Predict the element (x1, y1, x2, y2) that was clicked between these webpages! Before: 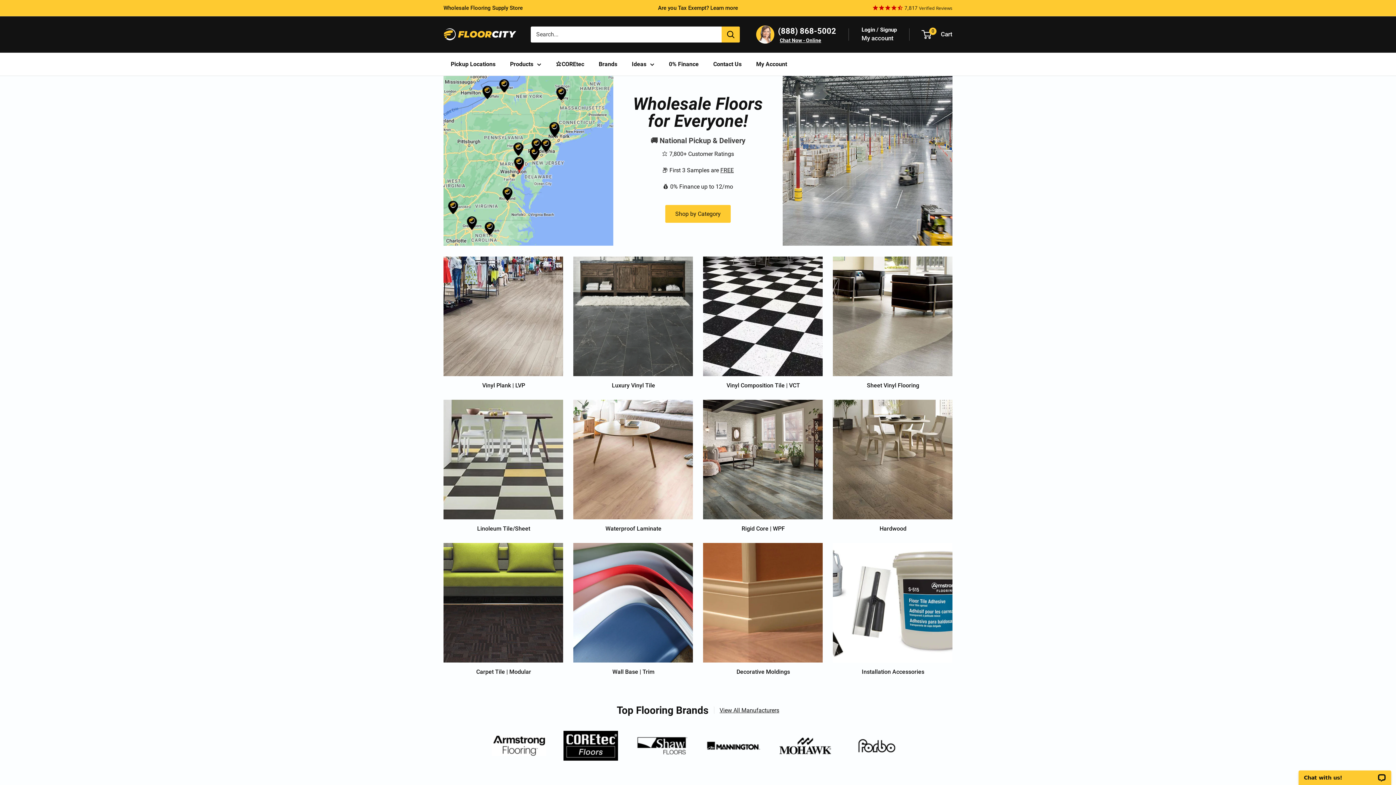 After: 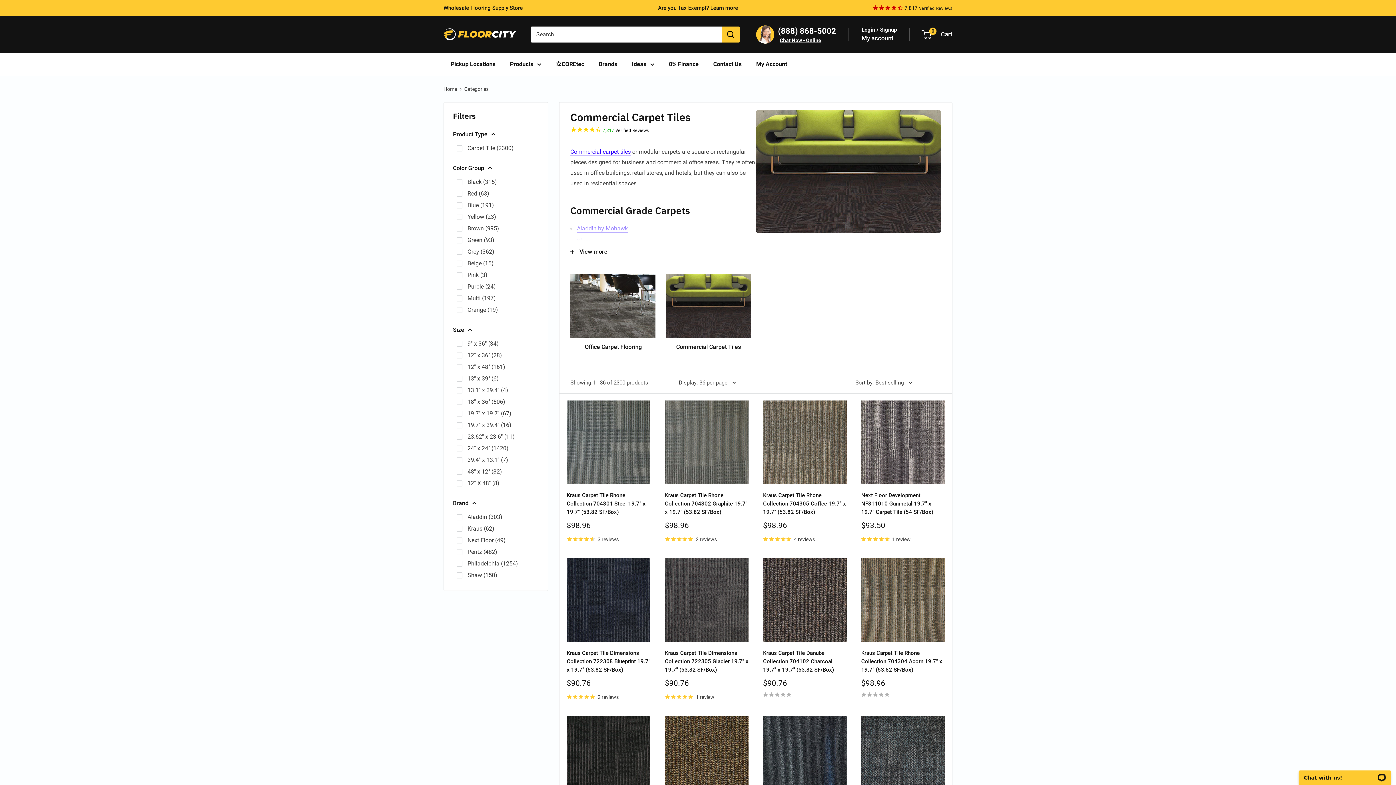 Action: label: Carpet Tile | Modular  bbox: (443, 543, 563, 676)